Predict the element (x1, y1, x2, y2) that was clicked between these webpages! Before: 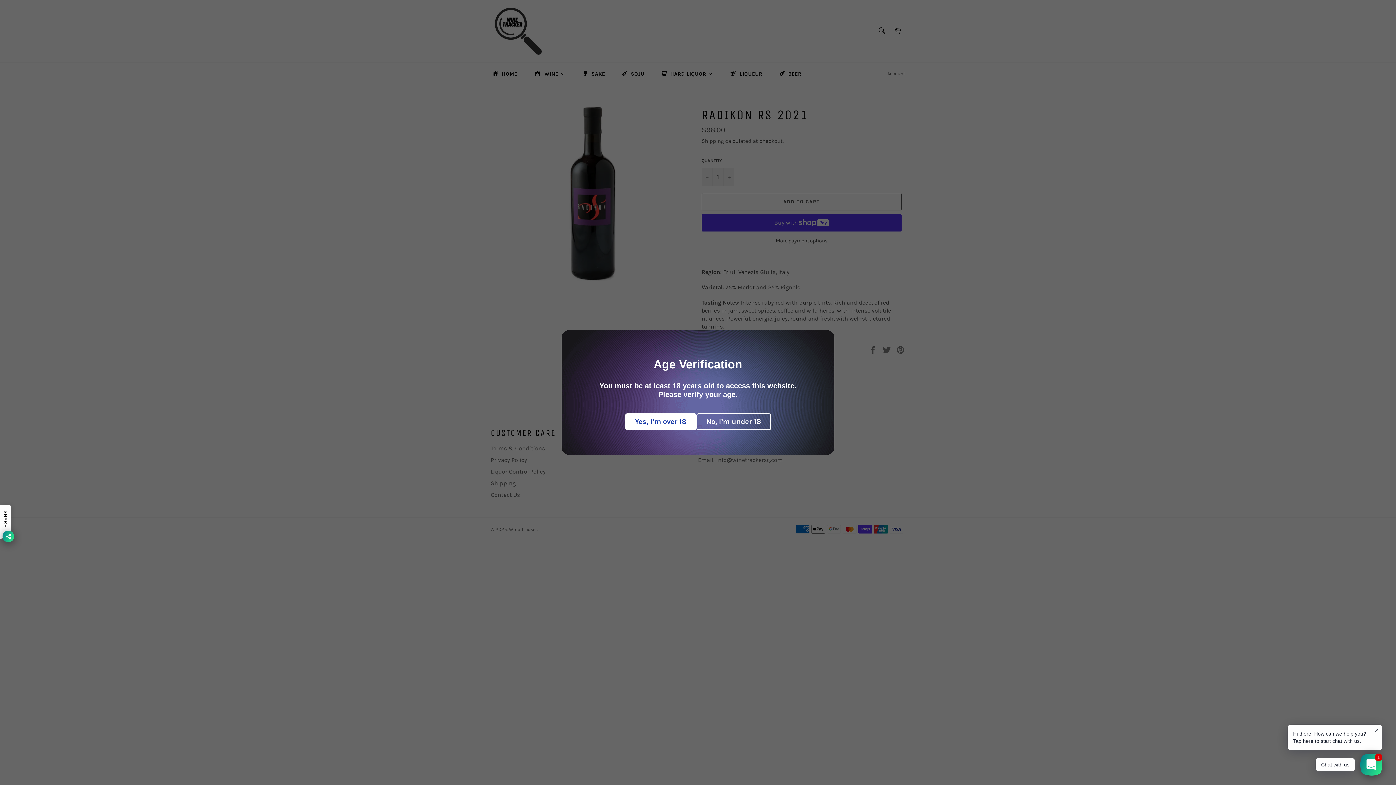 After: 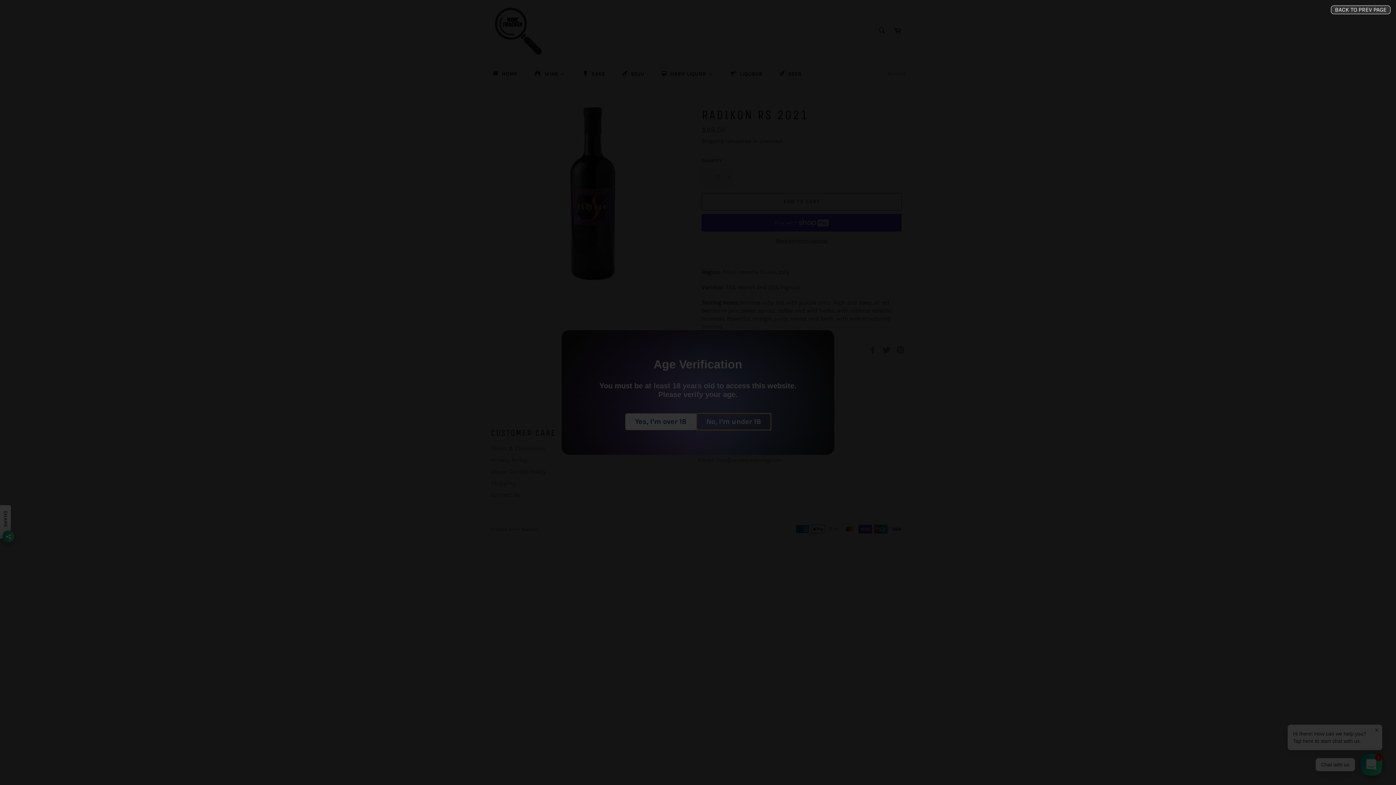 Action: bbox: (696, 413, 771, 430) label: No, I’m under 18